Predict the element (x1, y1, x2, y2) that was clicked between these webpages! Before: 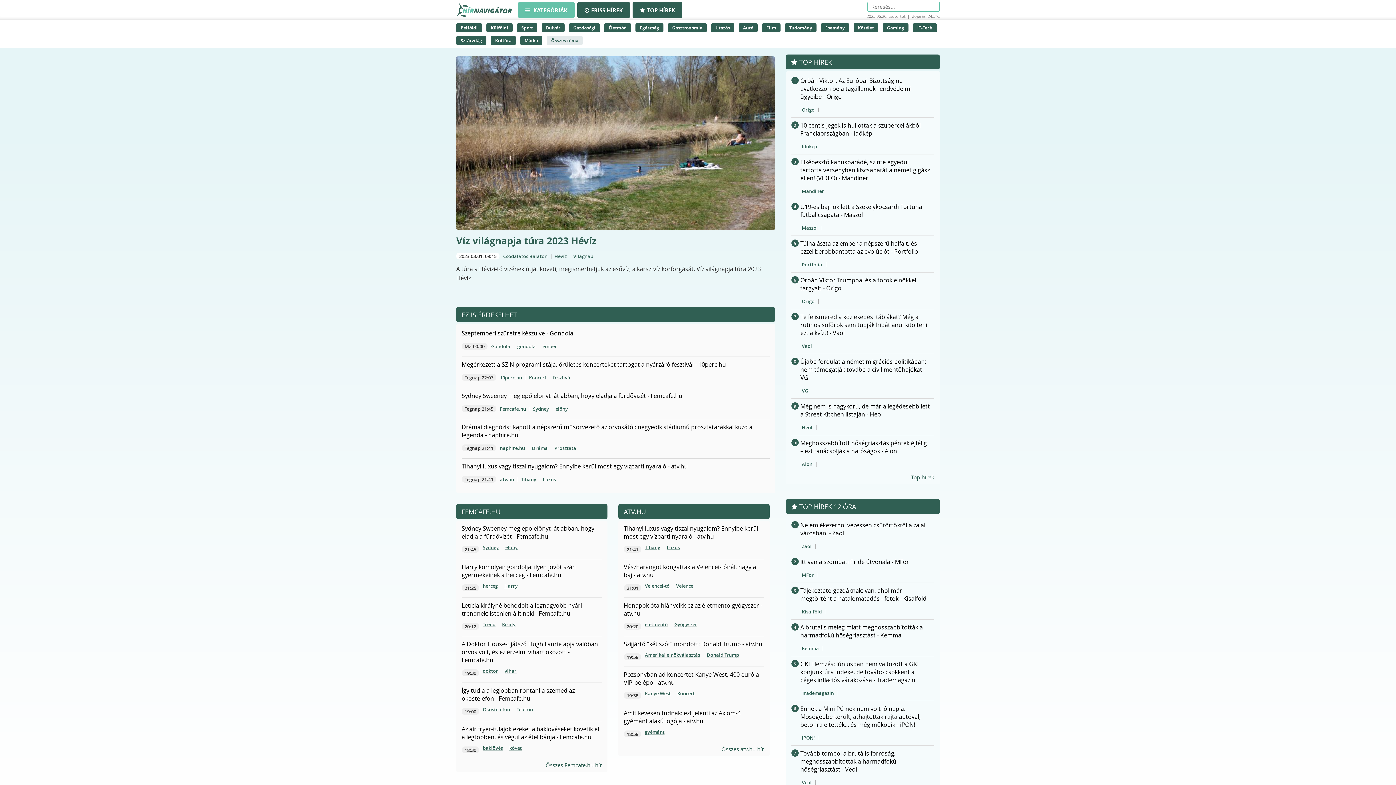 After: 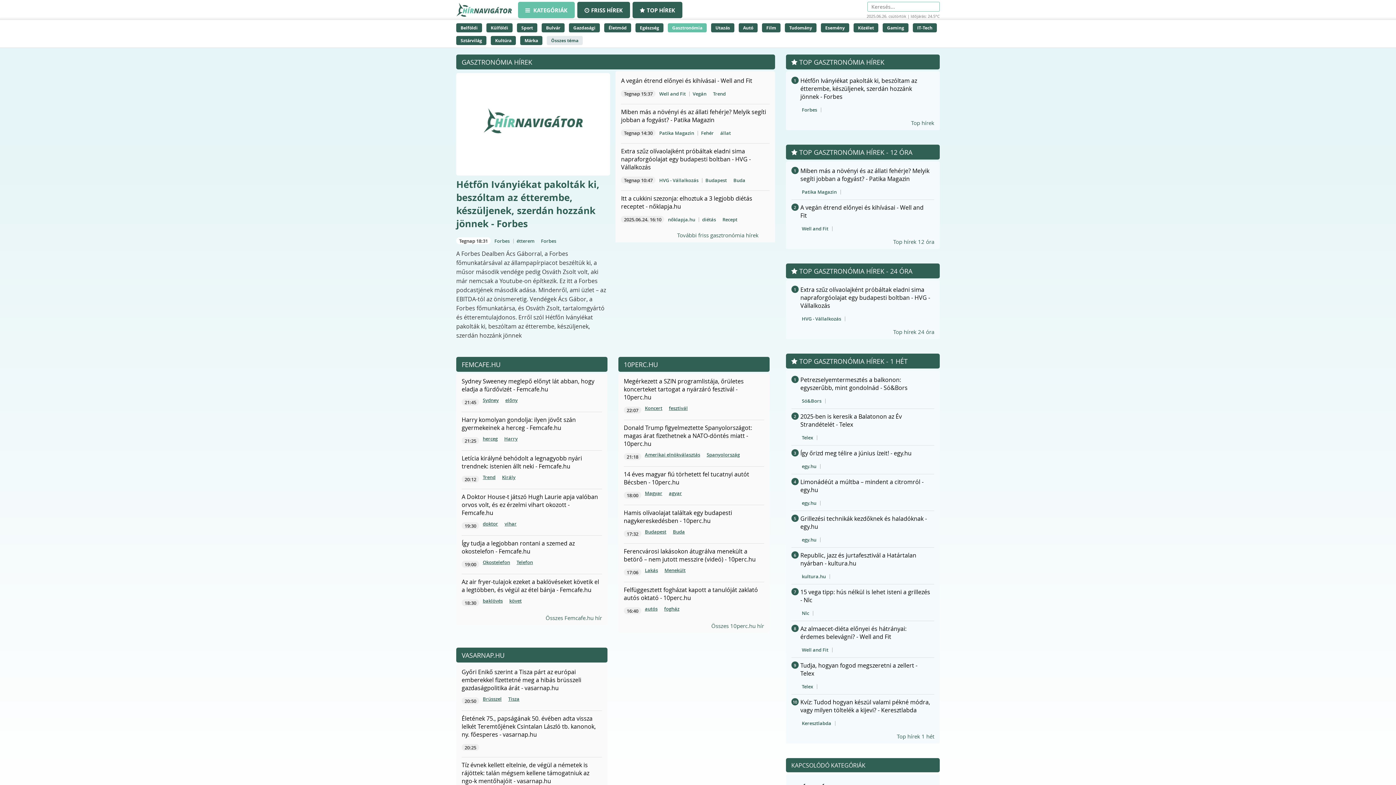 Action: bbox: (668, 23, 706, 32) label: Gasztronómia